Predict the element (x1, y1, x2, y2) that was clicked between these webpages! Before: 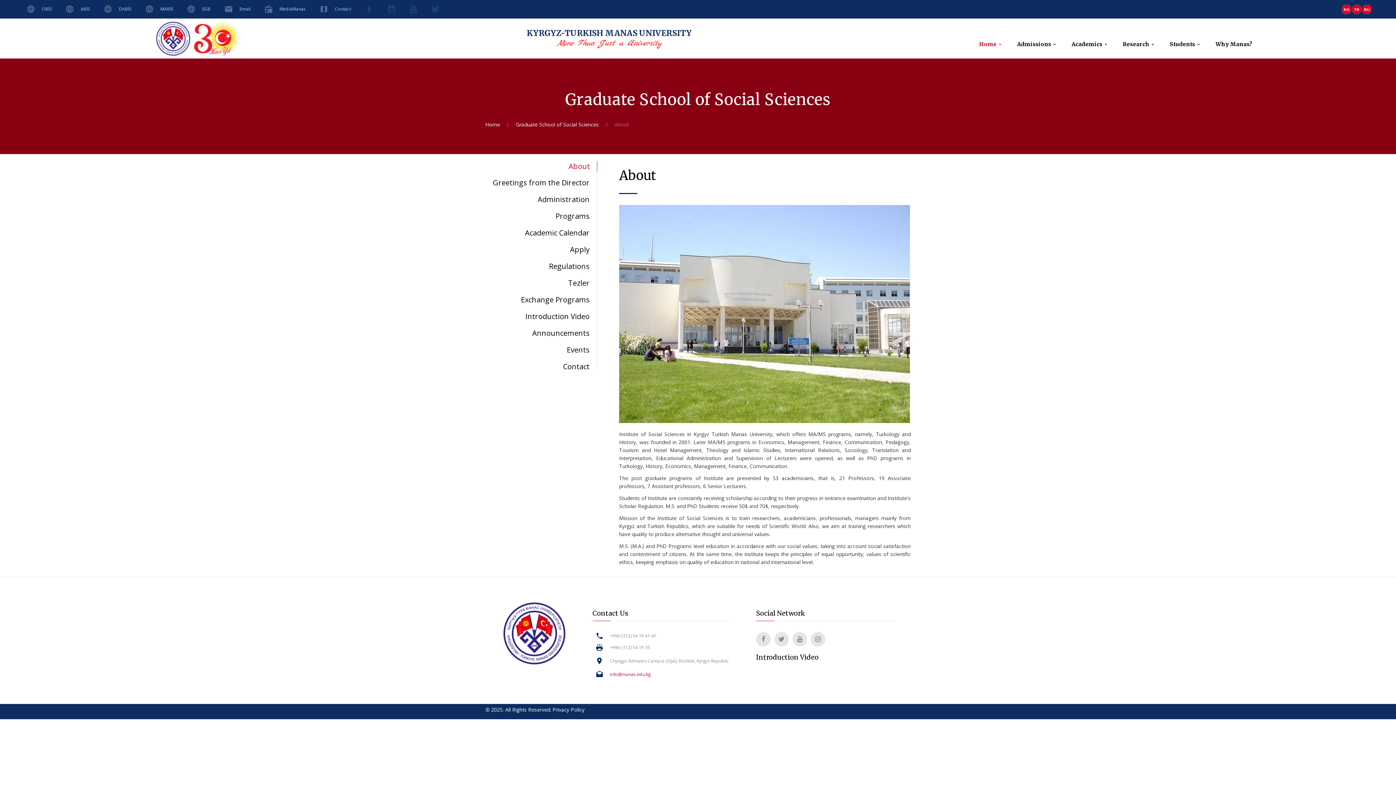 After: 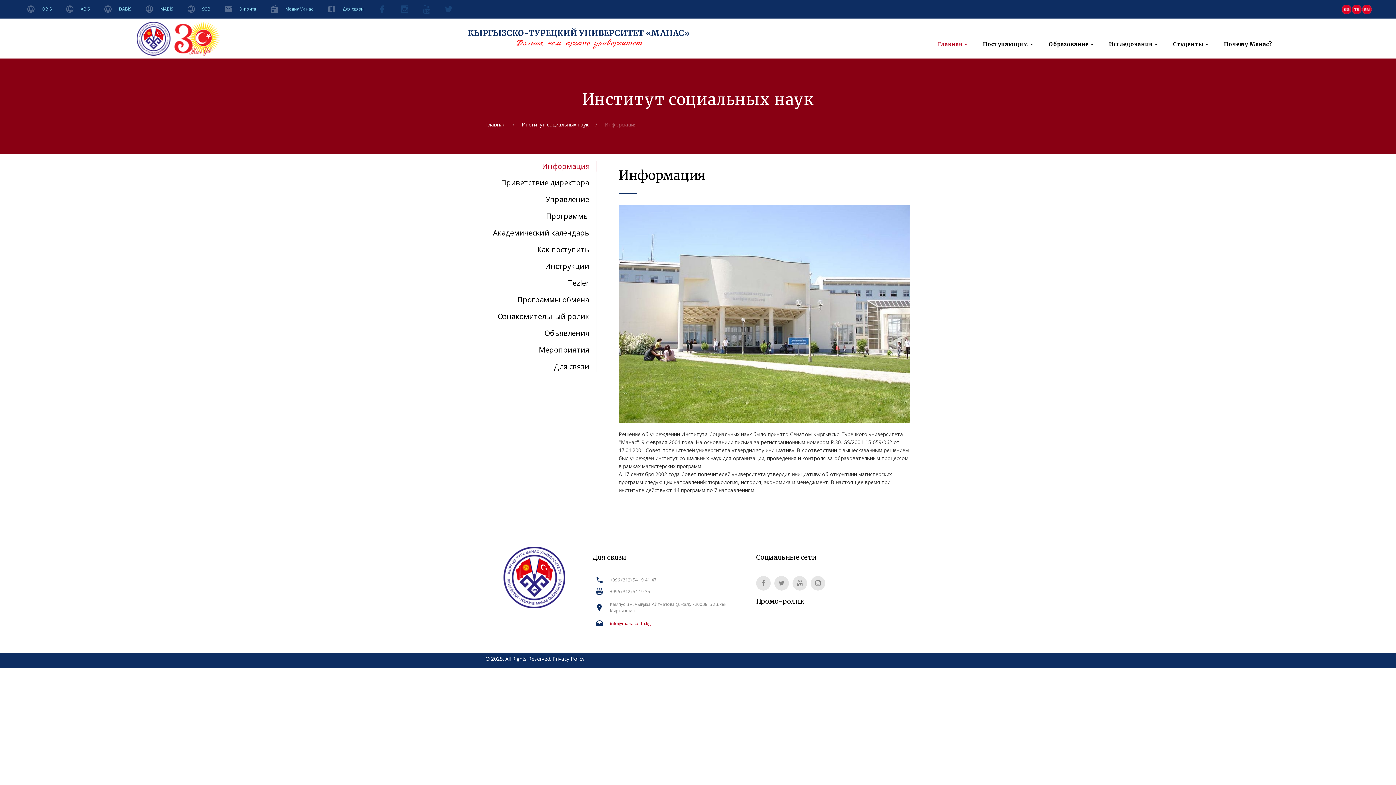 Action: bbox: (1362, 6, 1372, 12)